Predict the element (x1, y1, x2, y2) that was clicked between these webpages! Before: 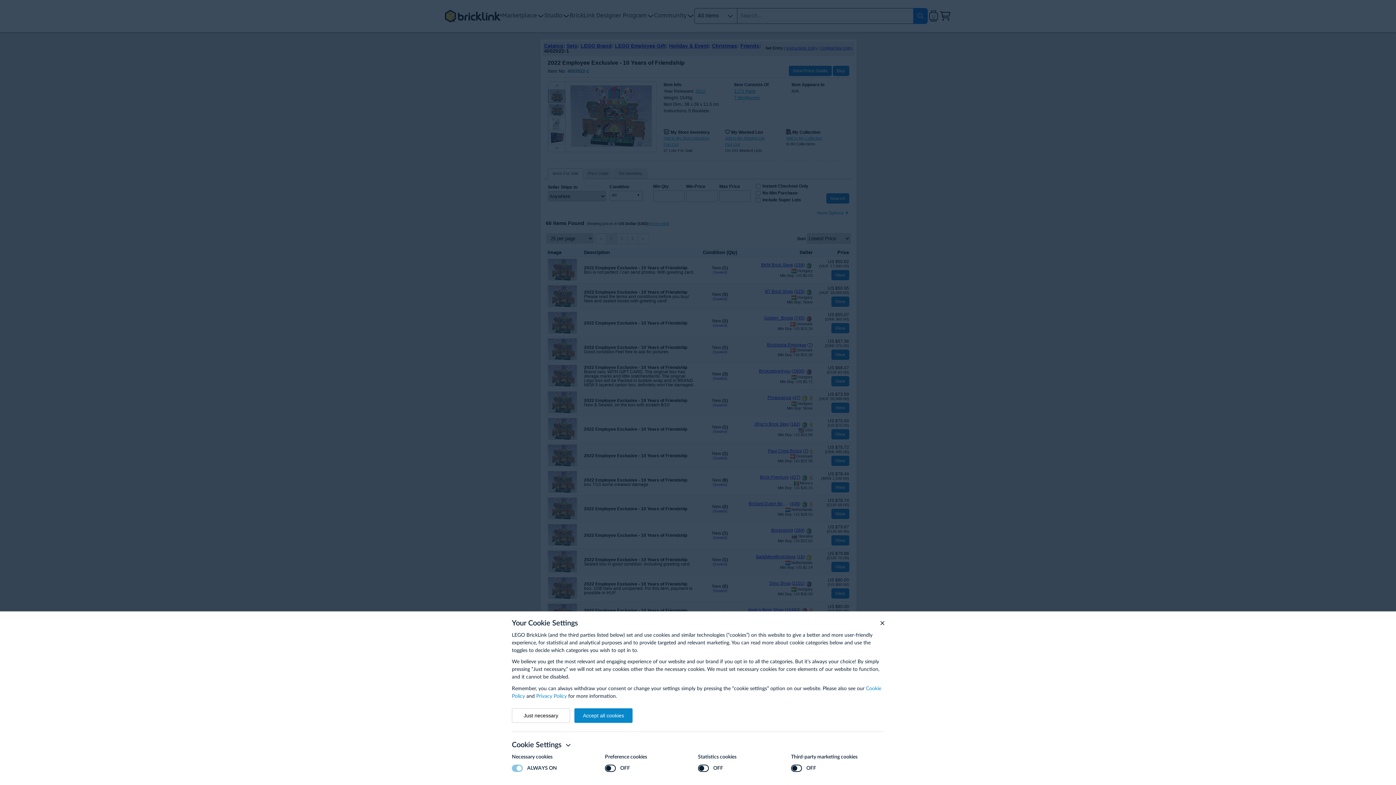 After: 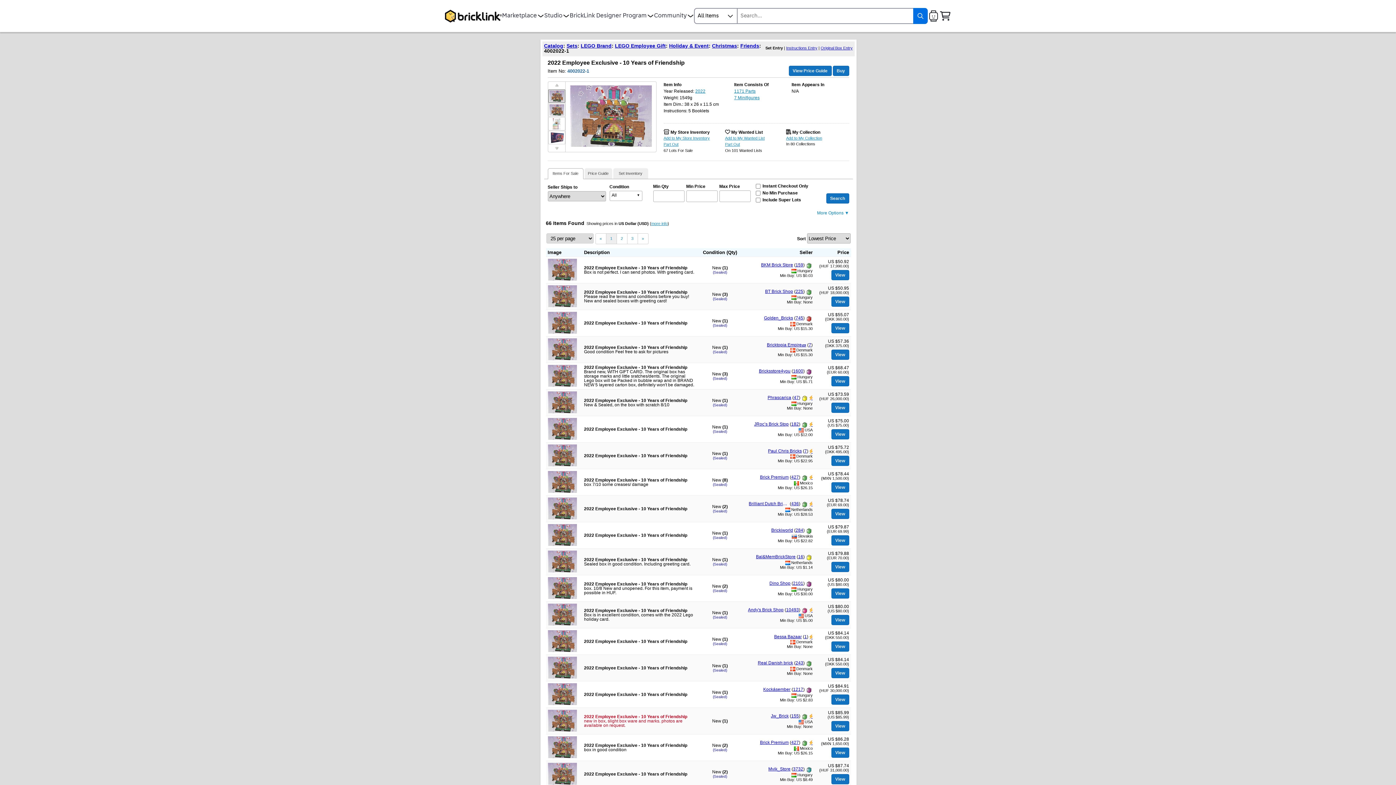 Action: bbox: (574, 708, 632, 723) label: Accept all cookies